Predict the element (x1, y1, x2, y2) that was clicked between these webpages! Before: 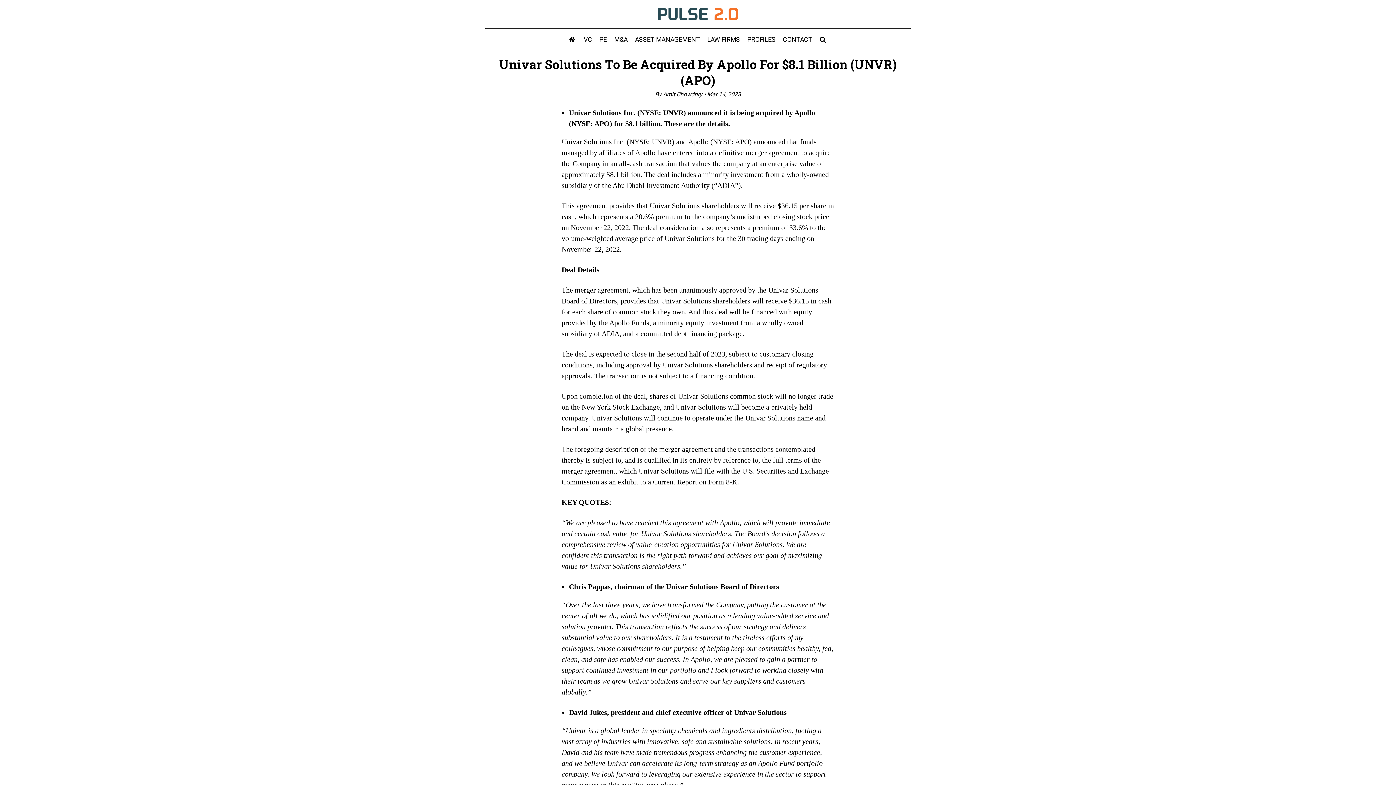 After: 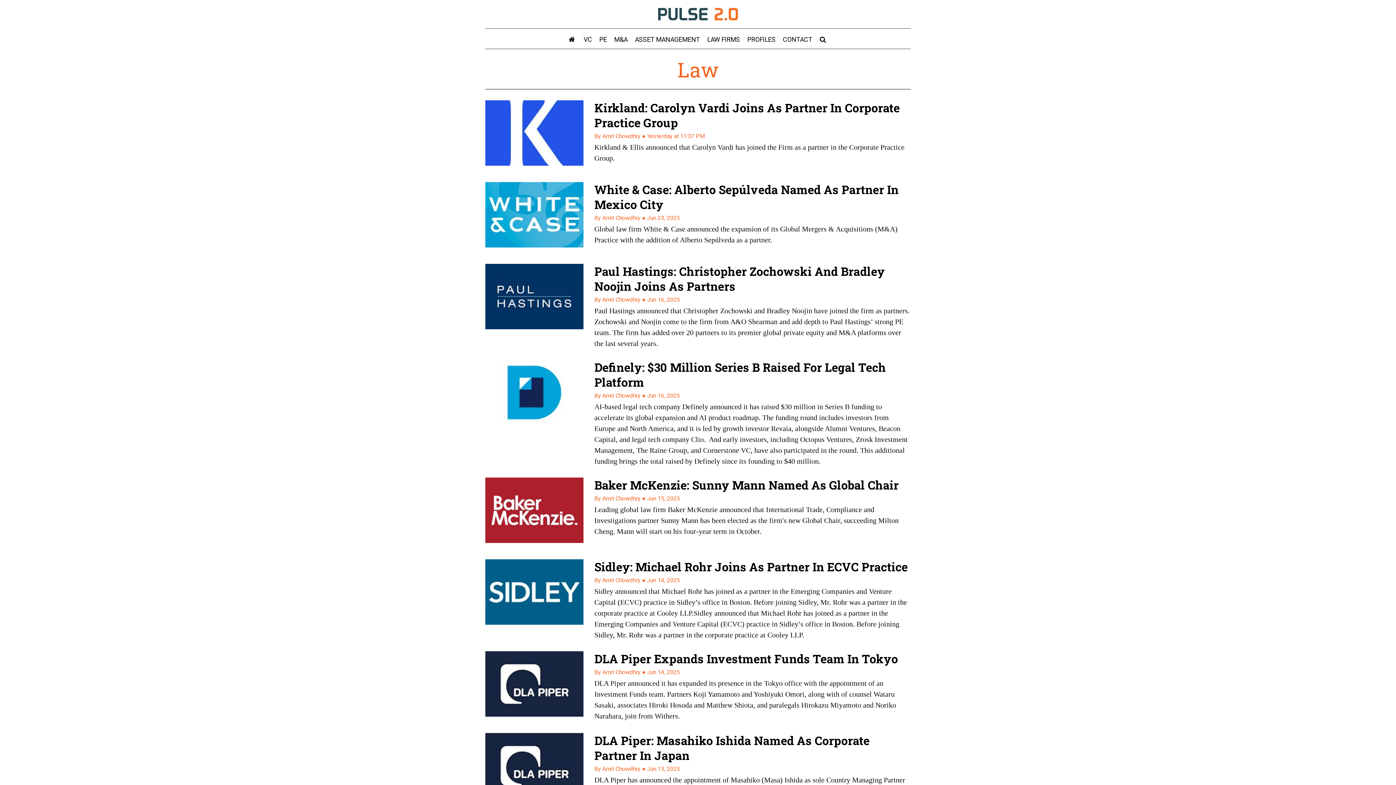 Action: bbox: (703, 28, 743, 47) label: LAW FIRMS